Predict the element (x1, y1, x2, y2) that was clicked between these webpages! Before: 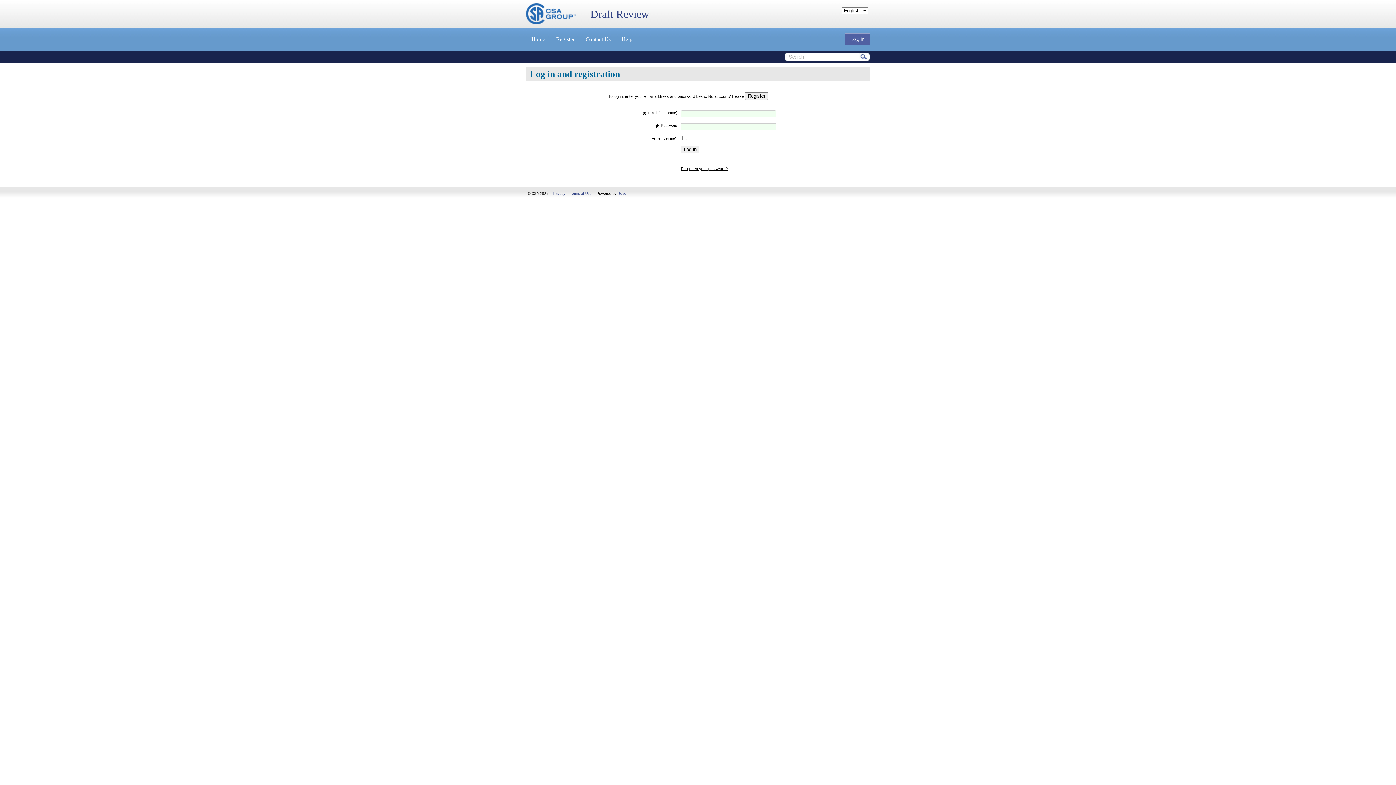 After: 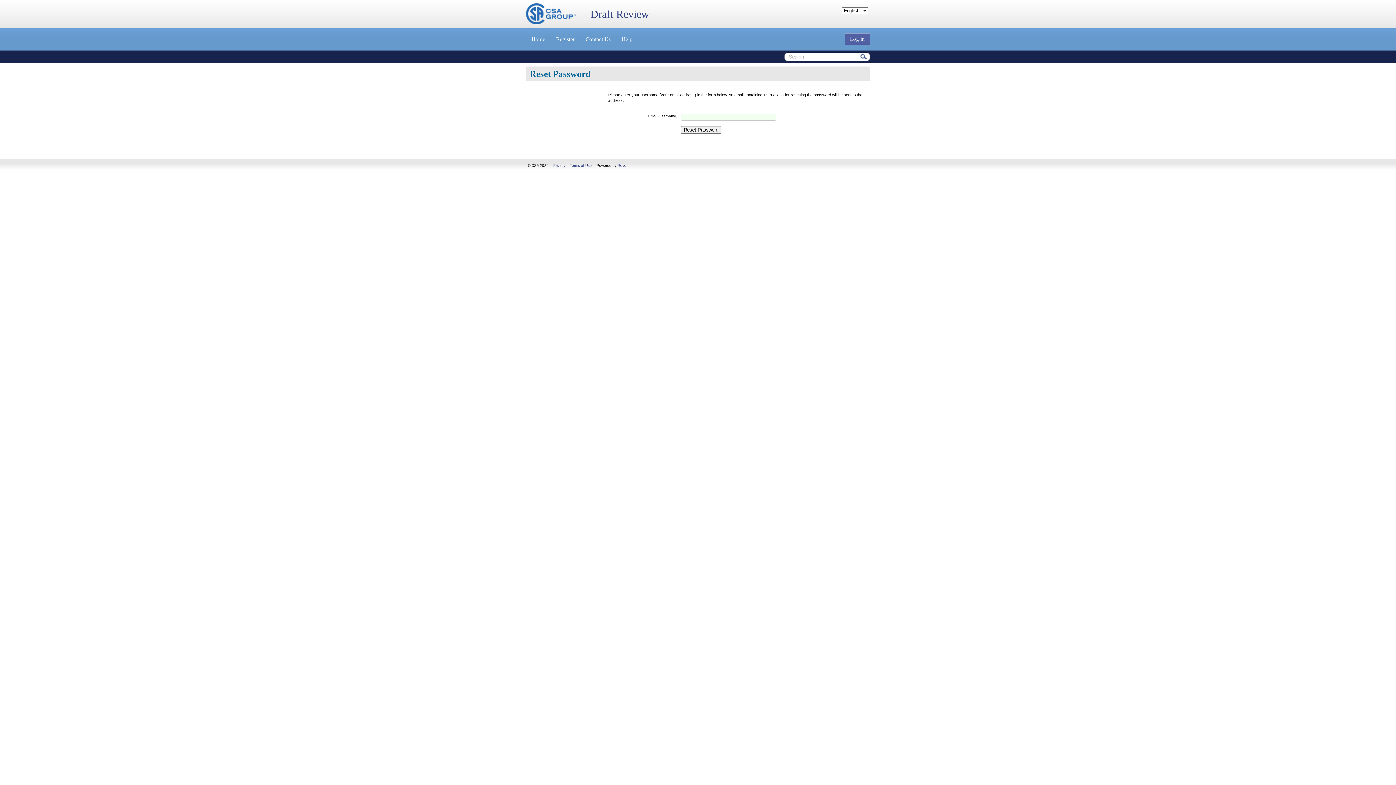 Action: bbox: (681, 166, 728, 170) label: Forgotten your password?